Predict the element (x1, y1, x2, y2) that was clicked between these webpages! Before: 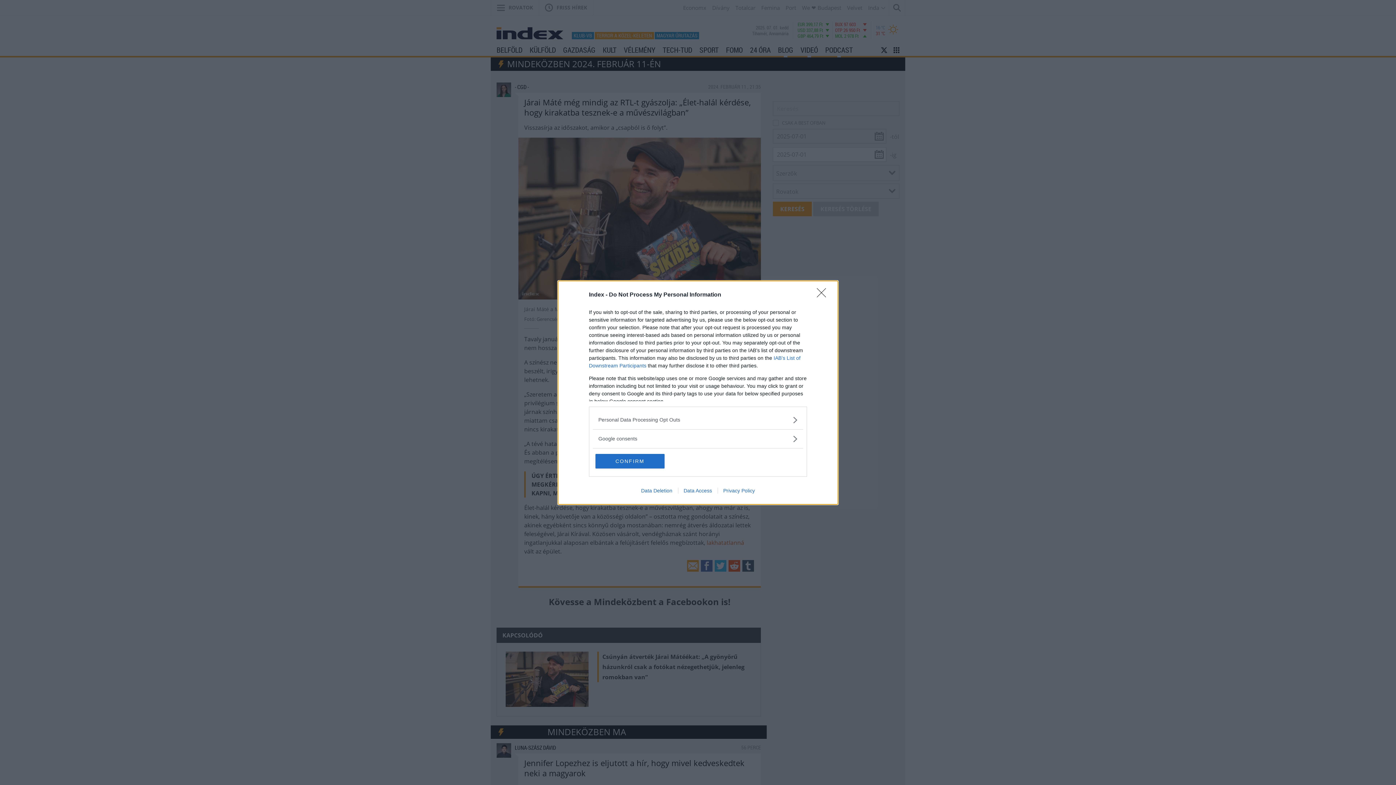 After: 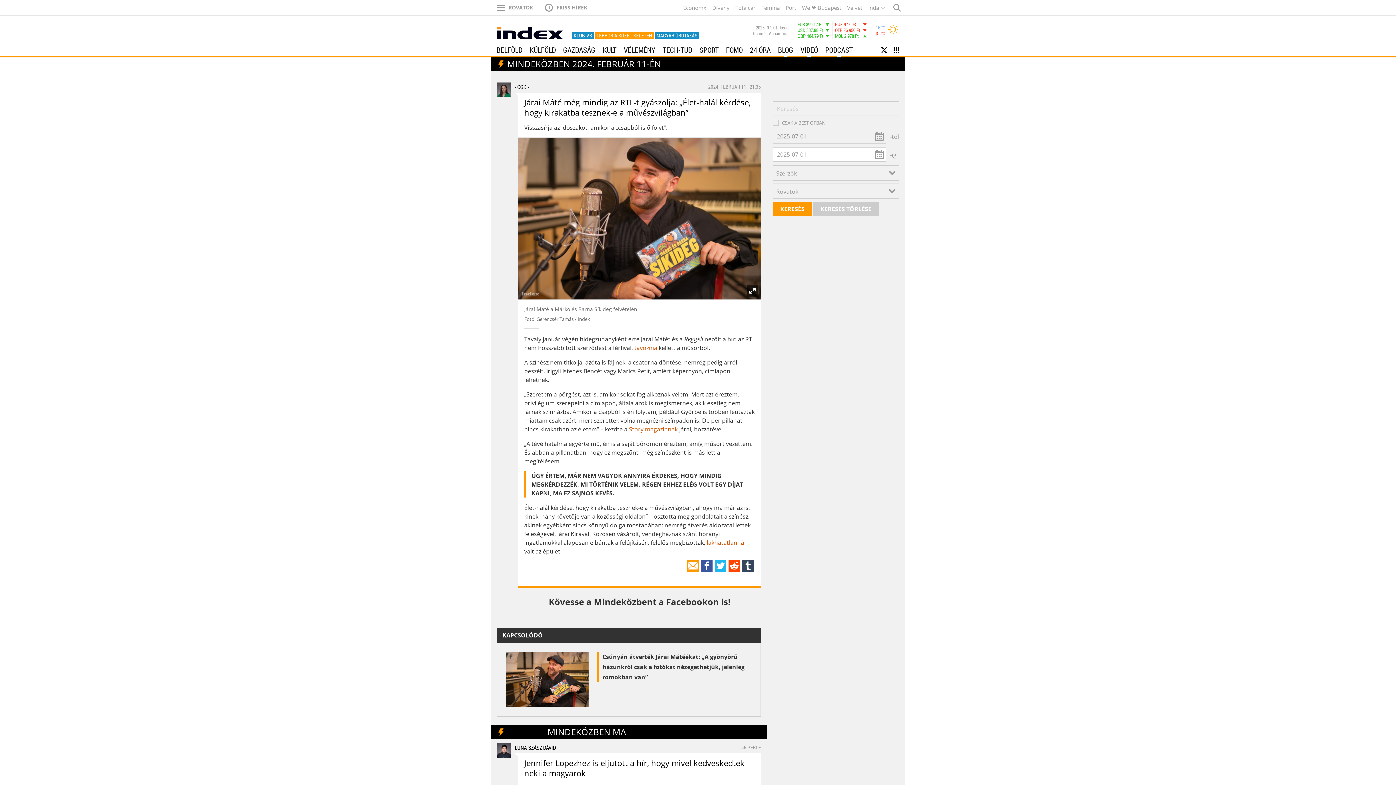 Action: bbox: (595, 454, 664, 468) label: CONFIRM